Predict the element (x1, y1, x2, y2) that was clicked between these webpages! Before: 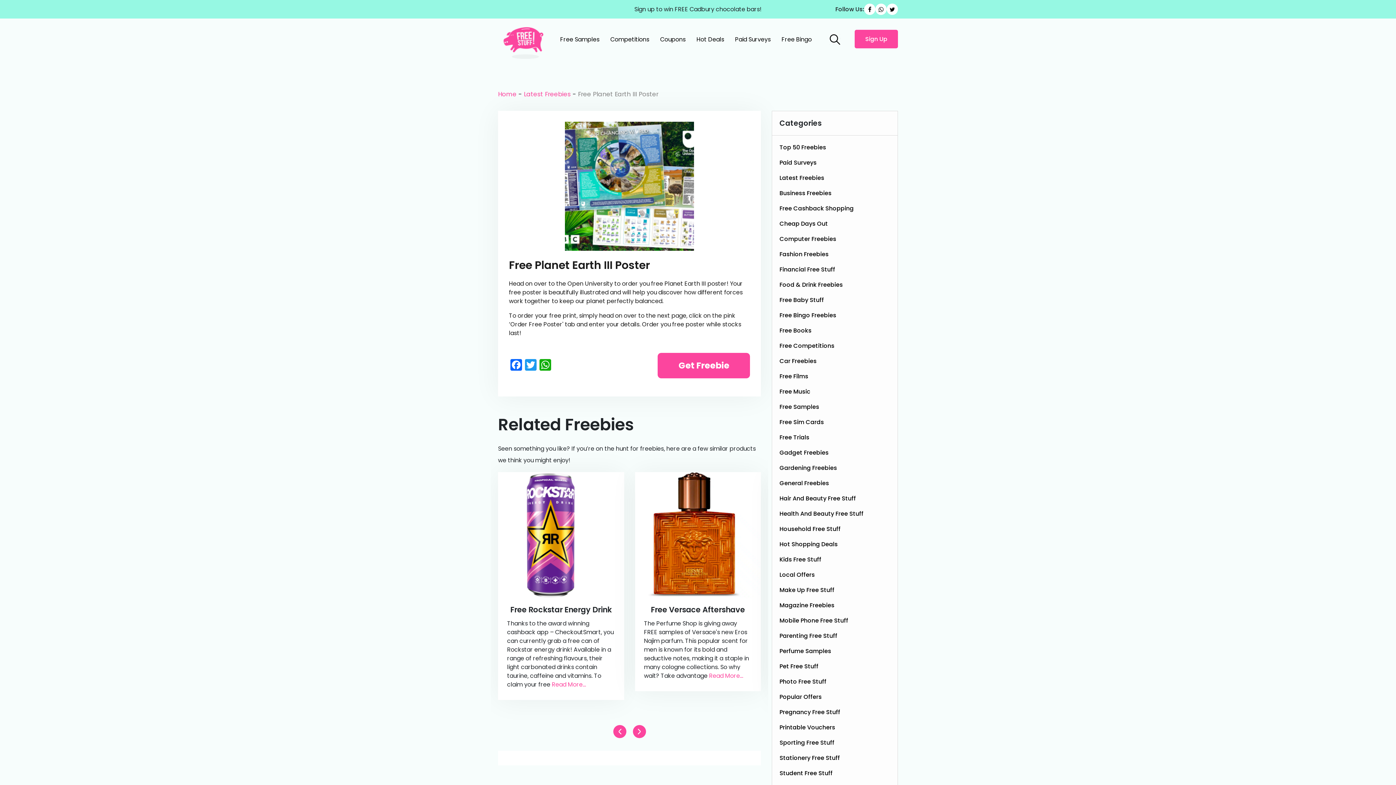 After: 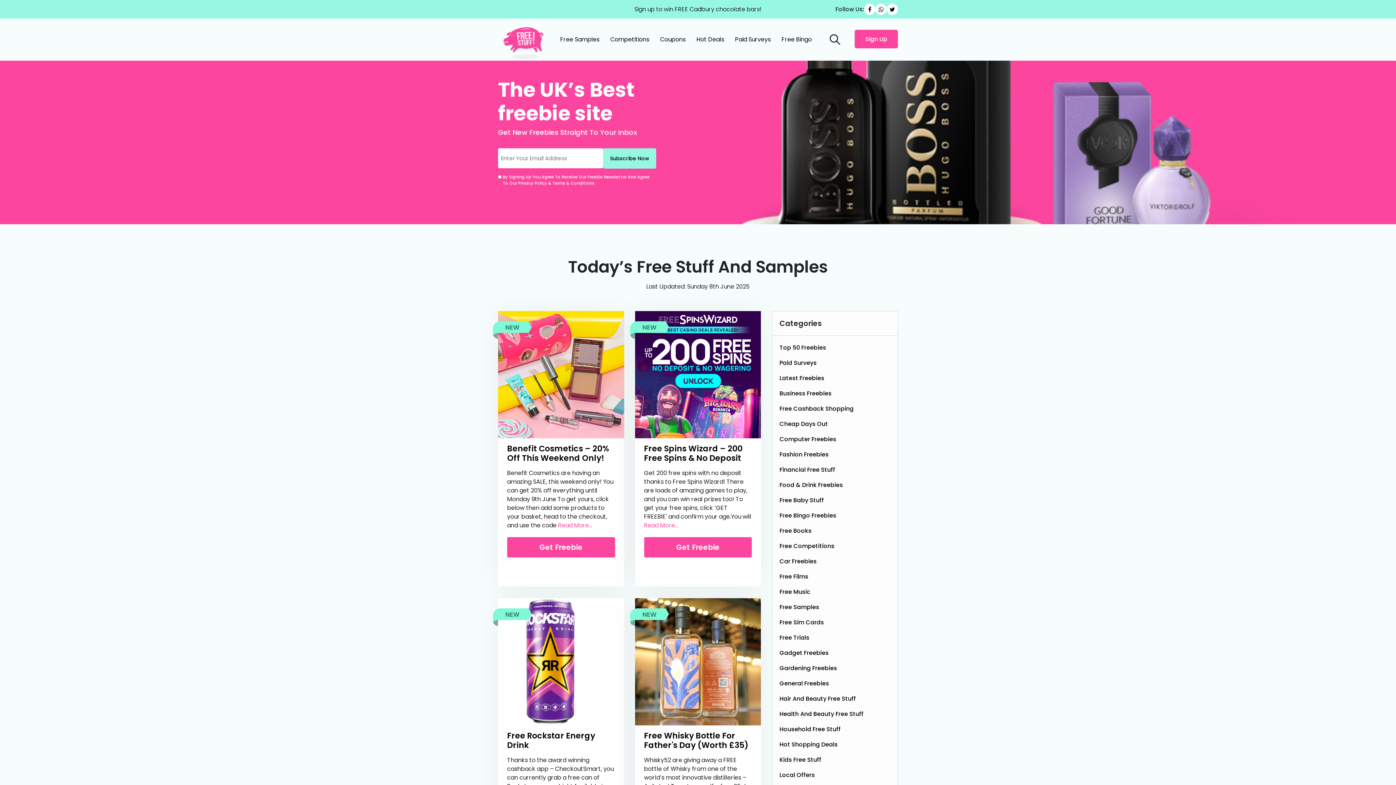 Action: bbox: (498, 18, 549, 60)